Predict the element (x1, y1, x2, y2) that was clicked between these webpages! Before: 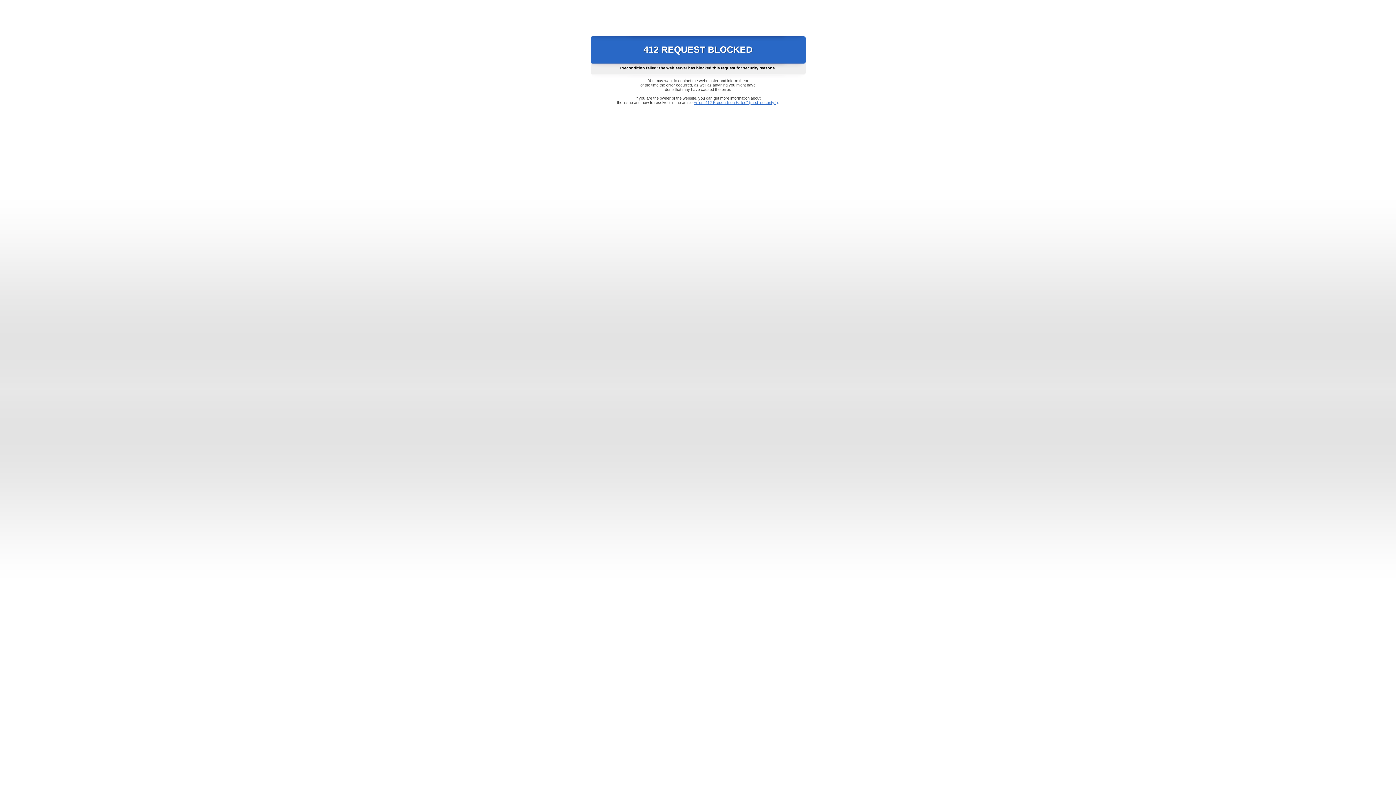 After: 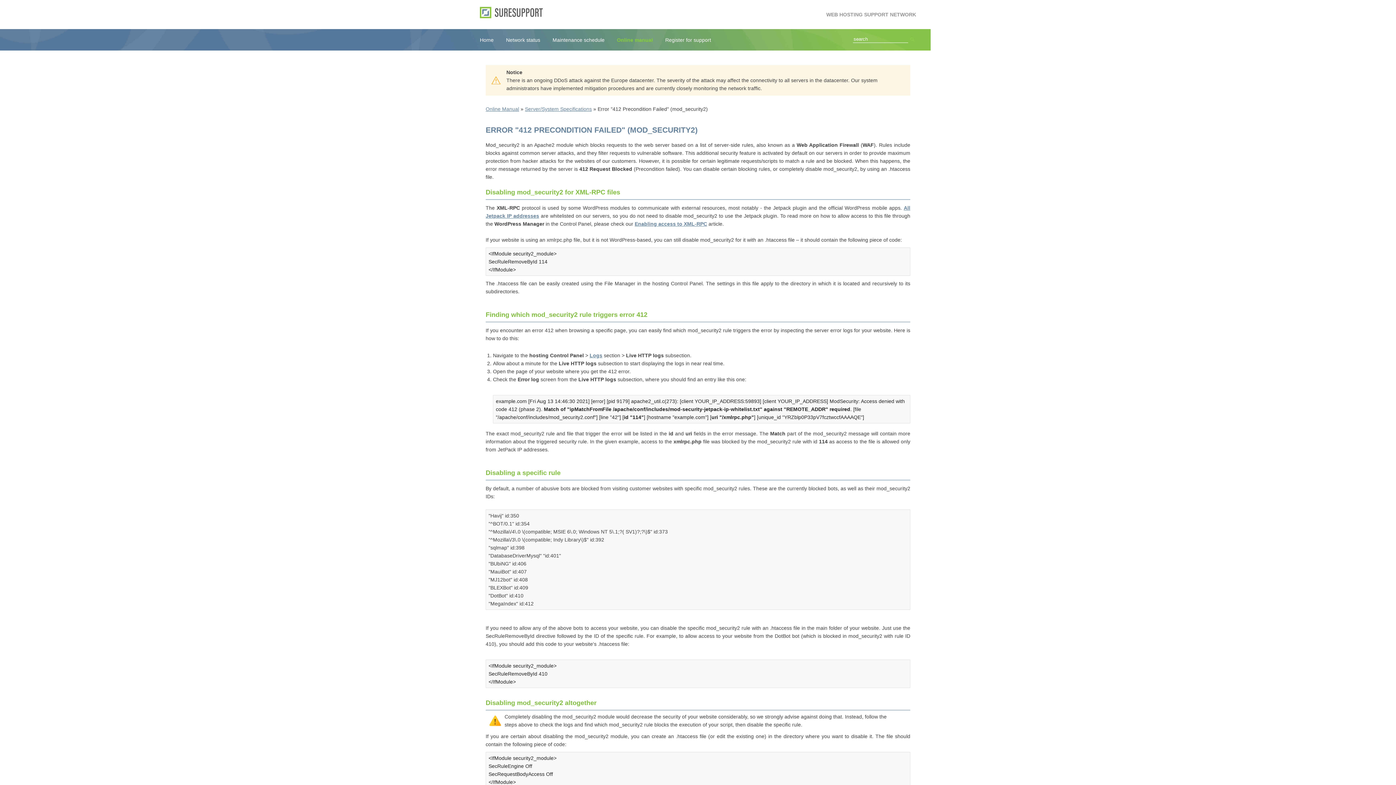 Action: bbox: (693, 100, 778, 104) label: Error "412 Precondition Failed" (mod_security2)